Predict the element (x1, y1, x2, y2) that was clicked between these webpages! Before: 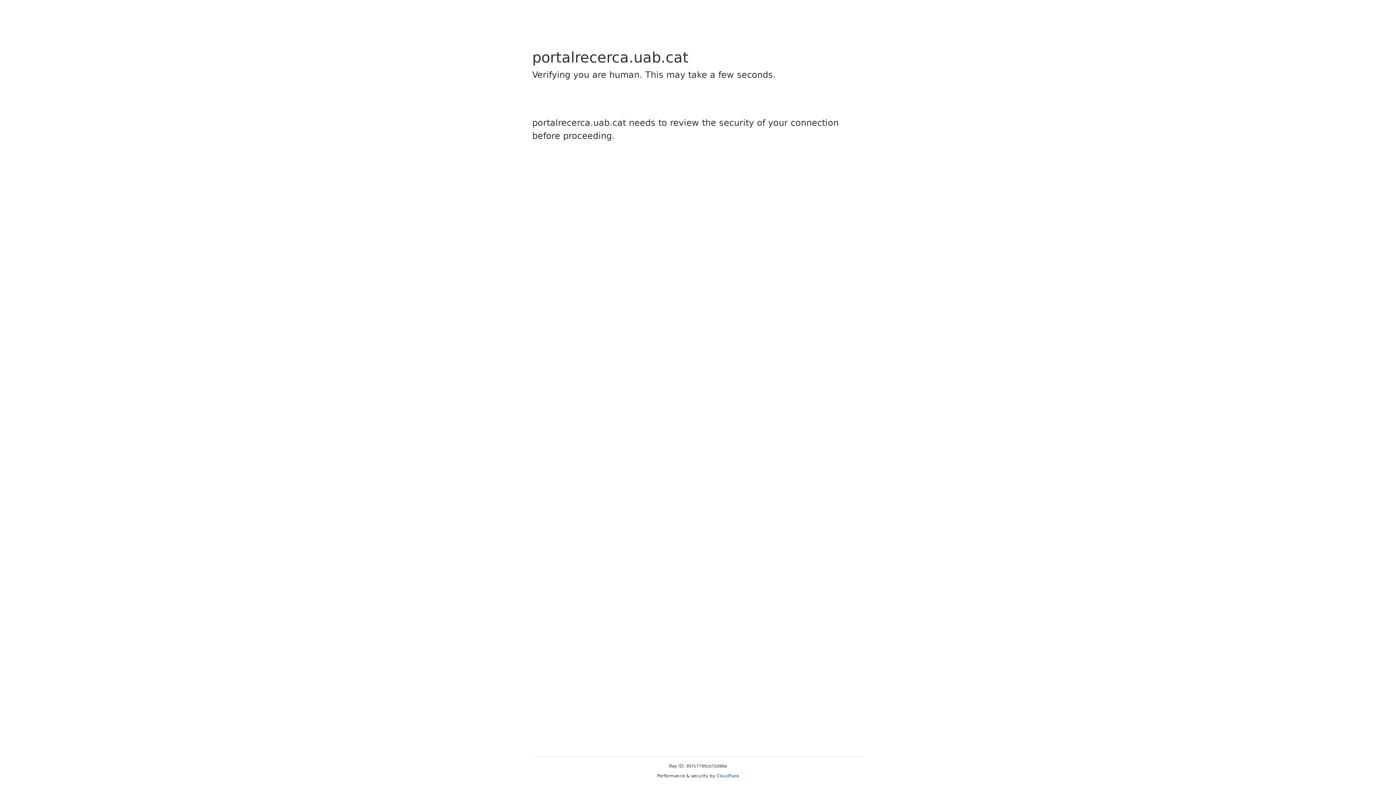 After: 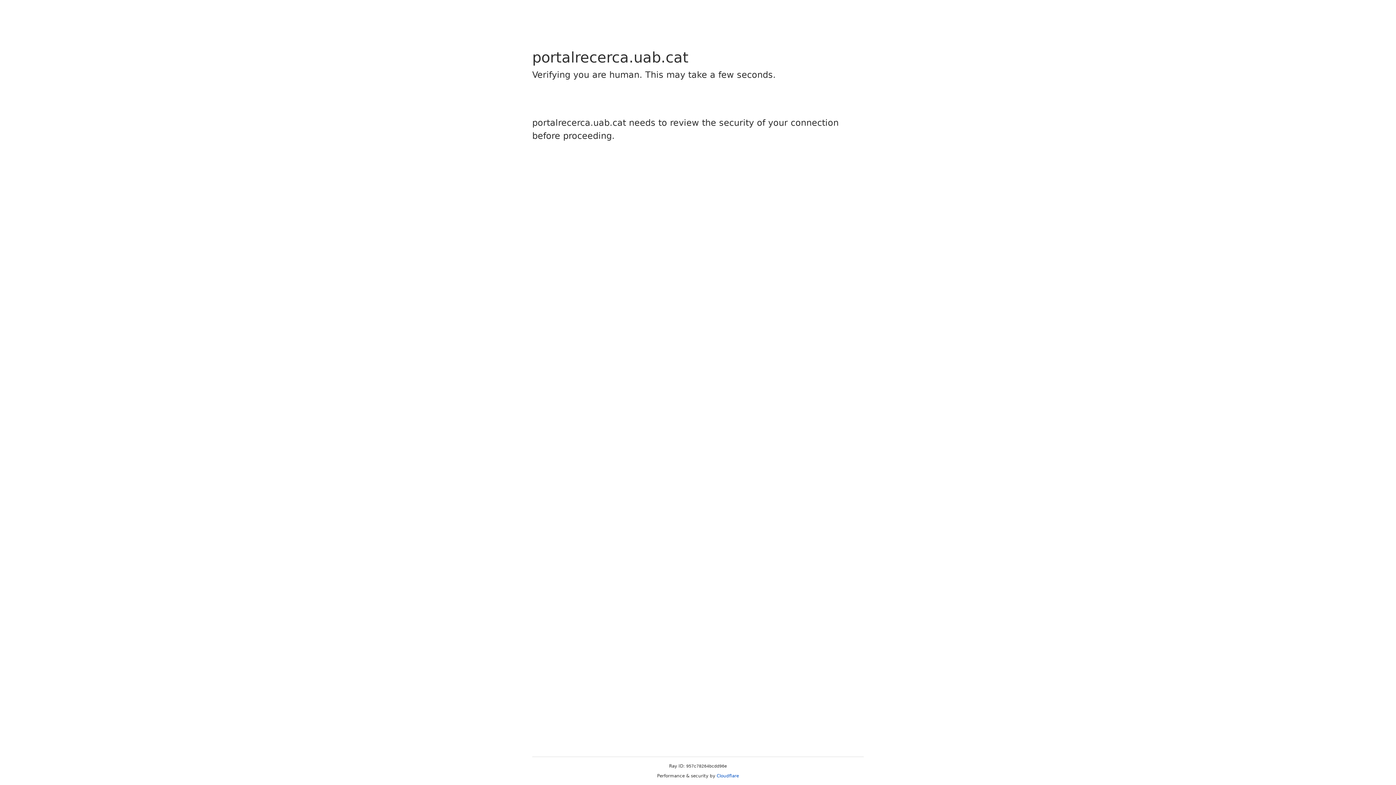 Action: label: Cloudflare bbox: (716, 773, 739, 778)